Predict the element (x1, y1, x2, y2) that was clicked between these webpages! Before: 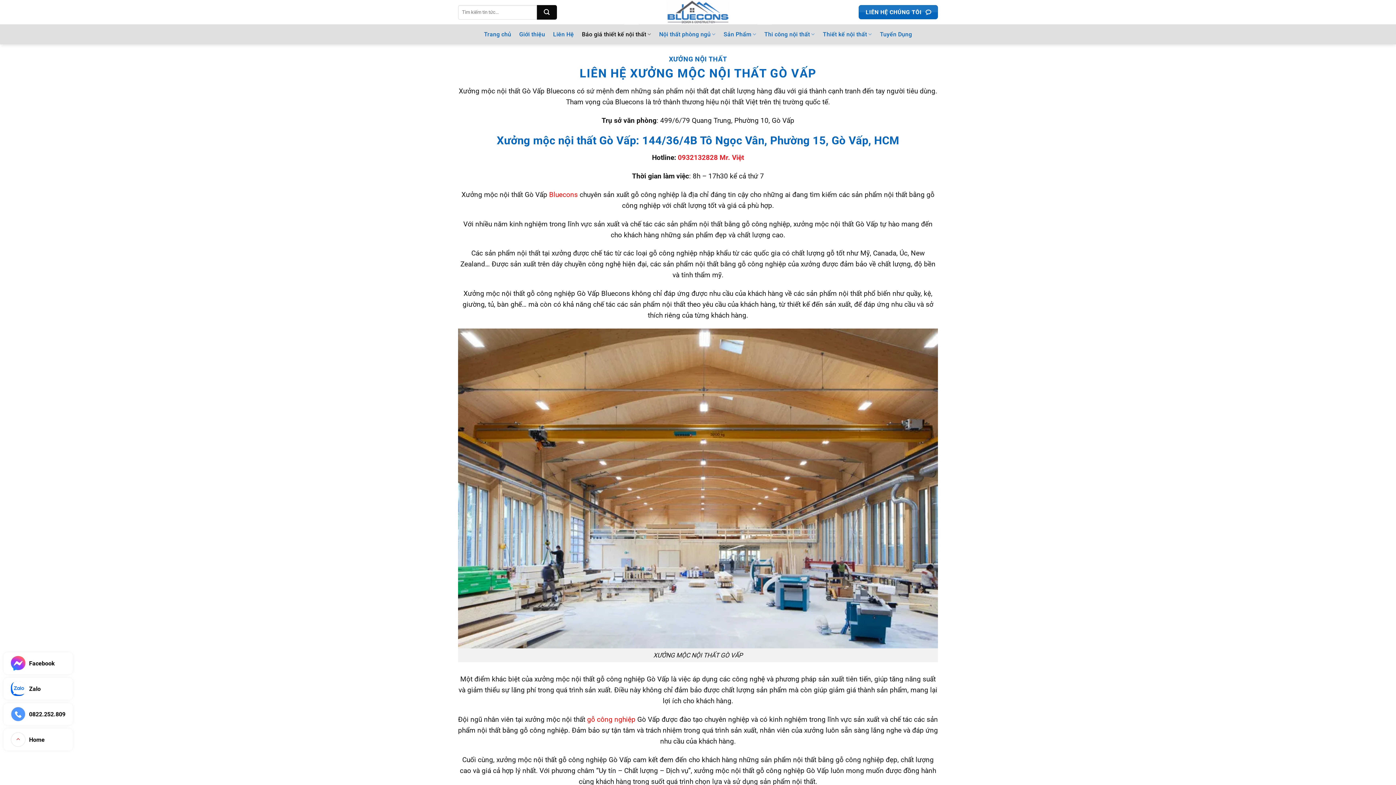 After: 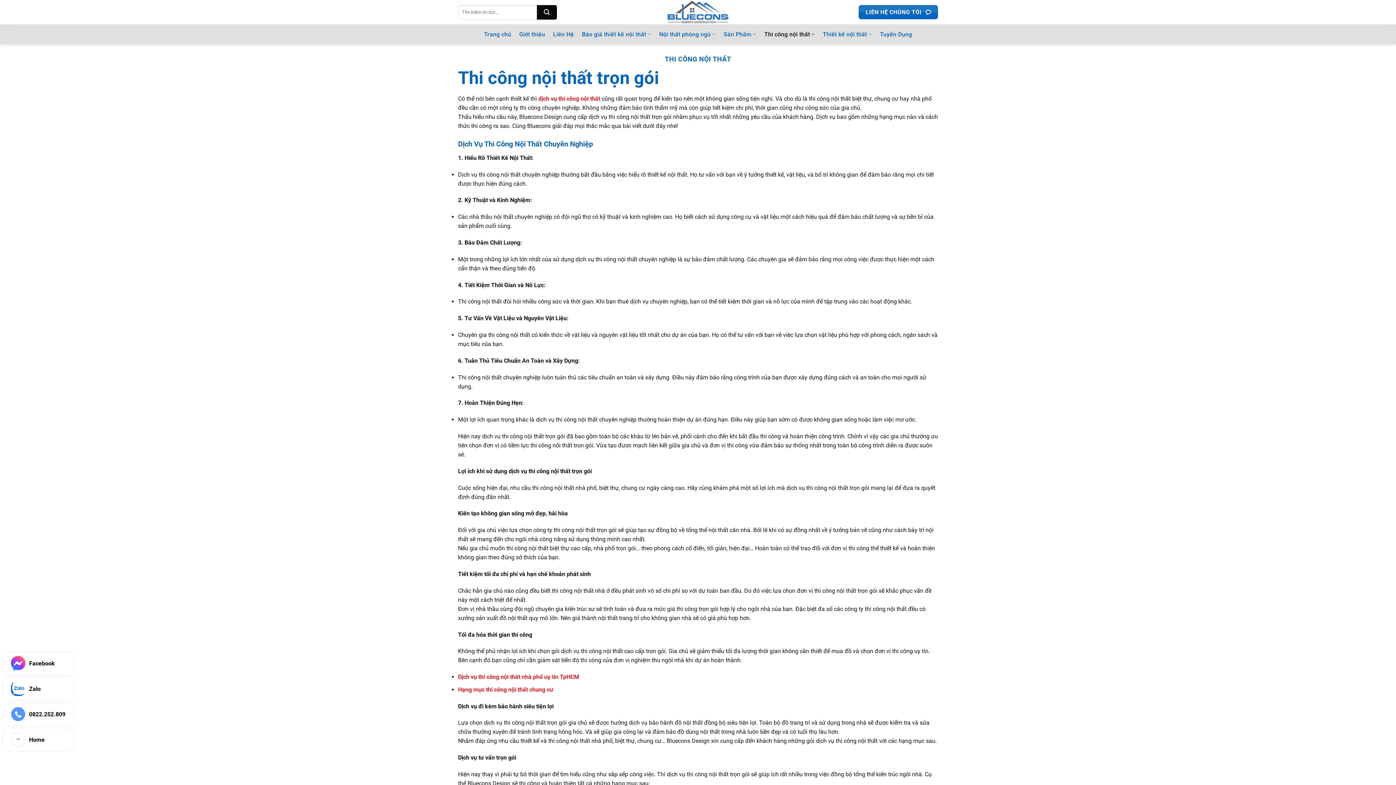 Action: label: Thi công nội thất bbox: (764, 27, 815, 41)